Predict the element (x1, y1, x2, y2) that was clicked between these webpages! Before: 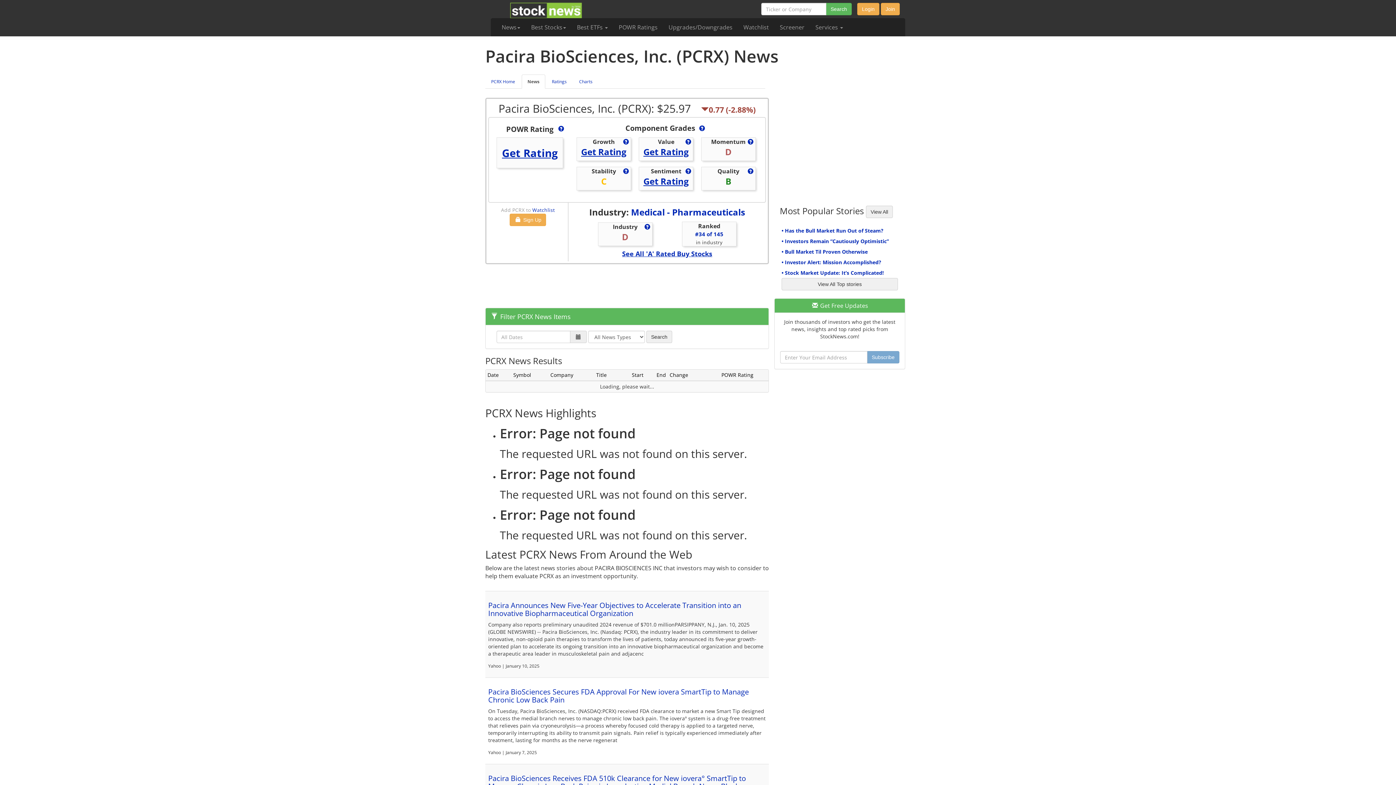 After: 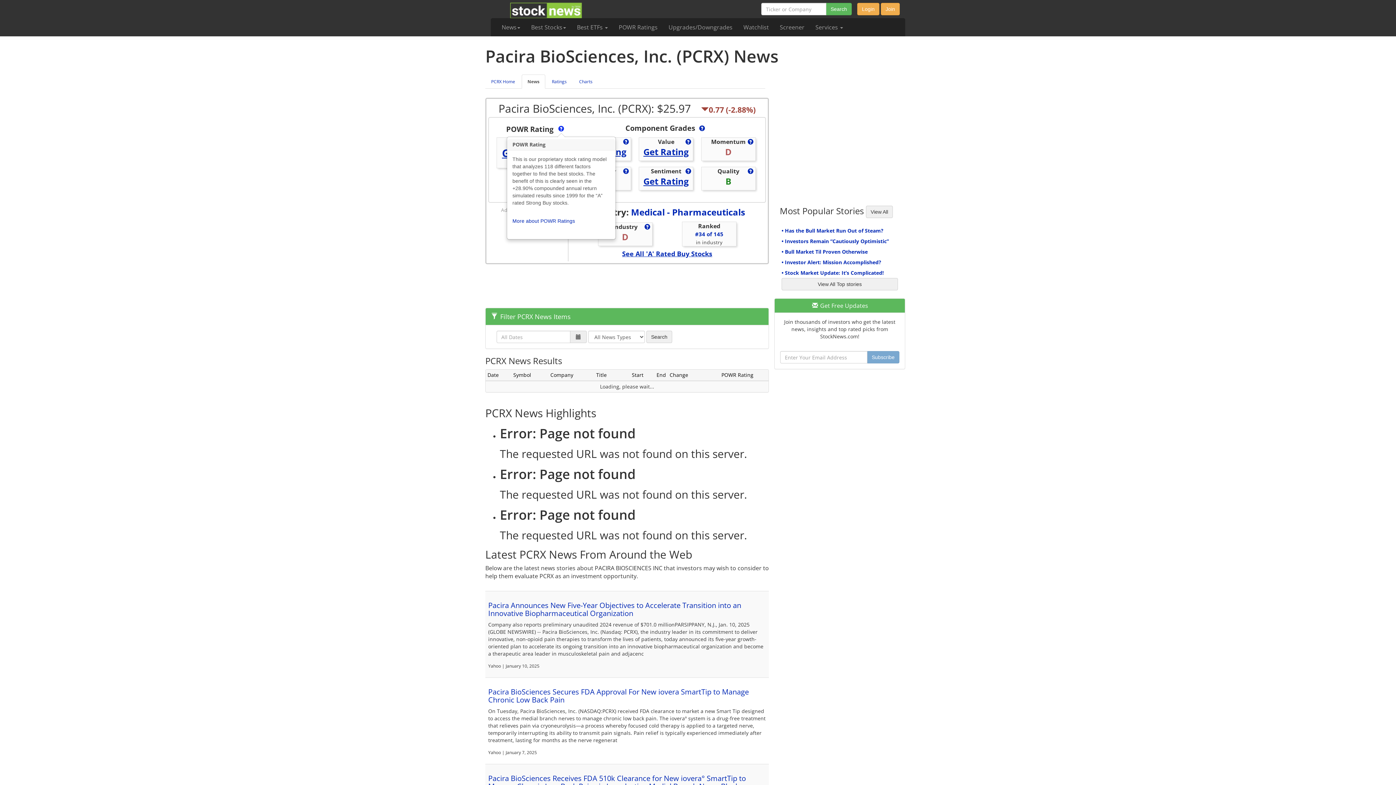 Action: bbox: (557, 125, 564, 133)